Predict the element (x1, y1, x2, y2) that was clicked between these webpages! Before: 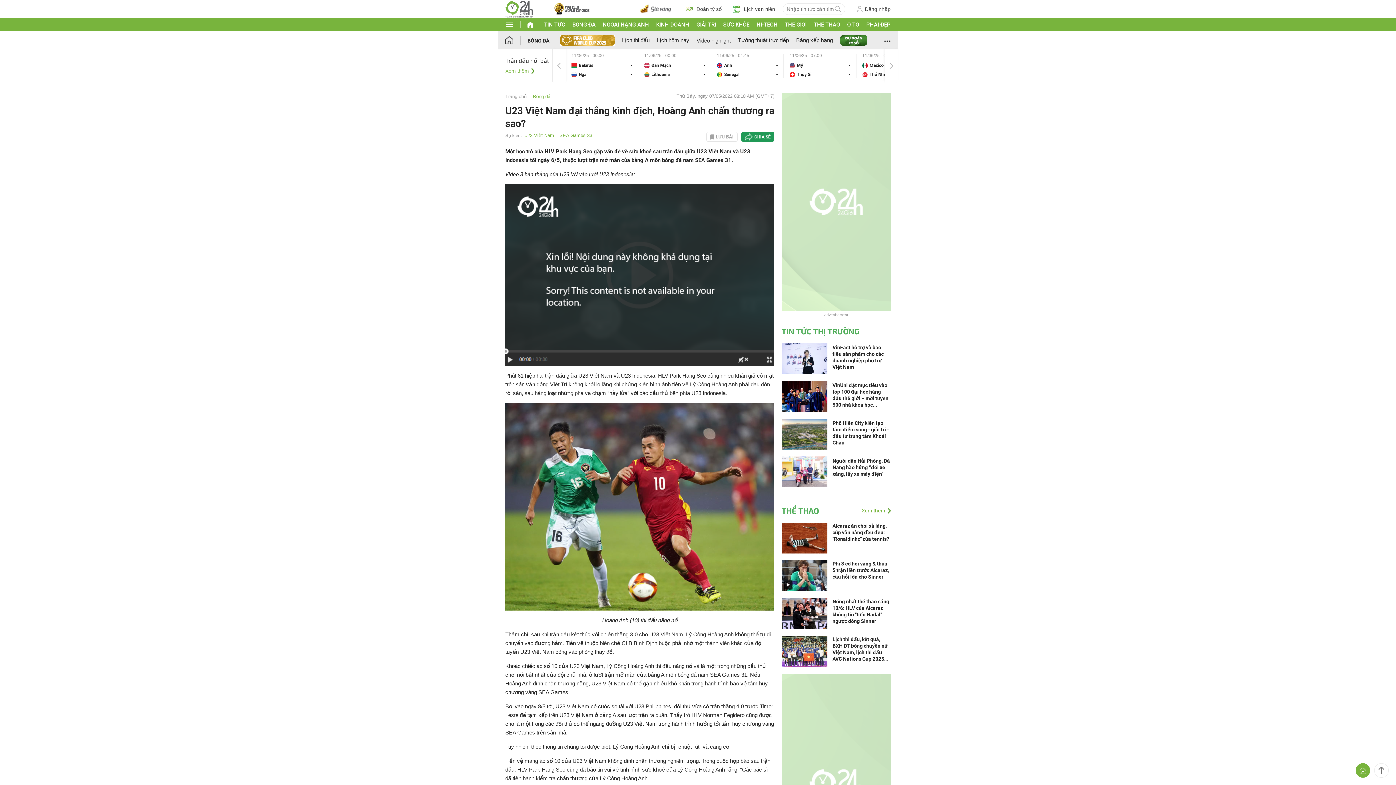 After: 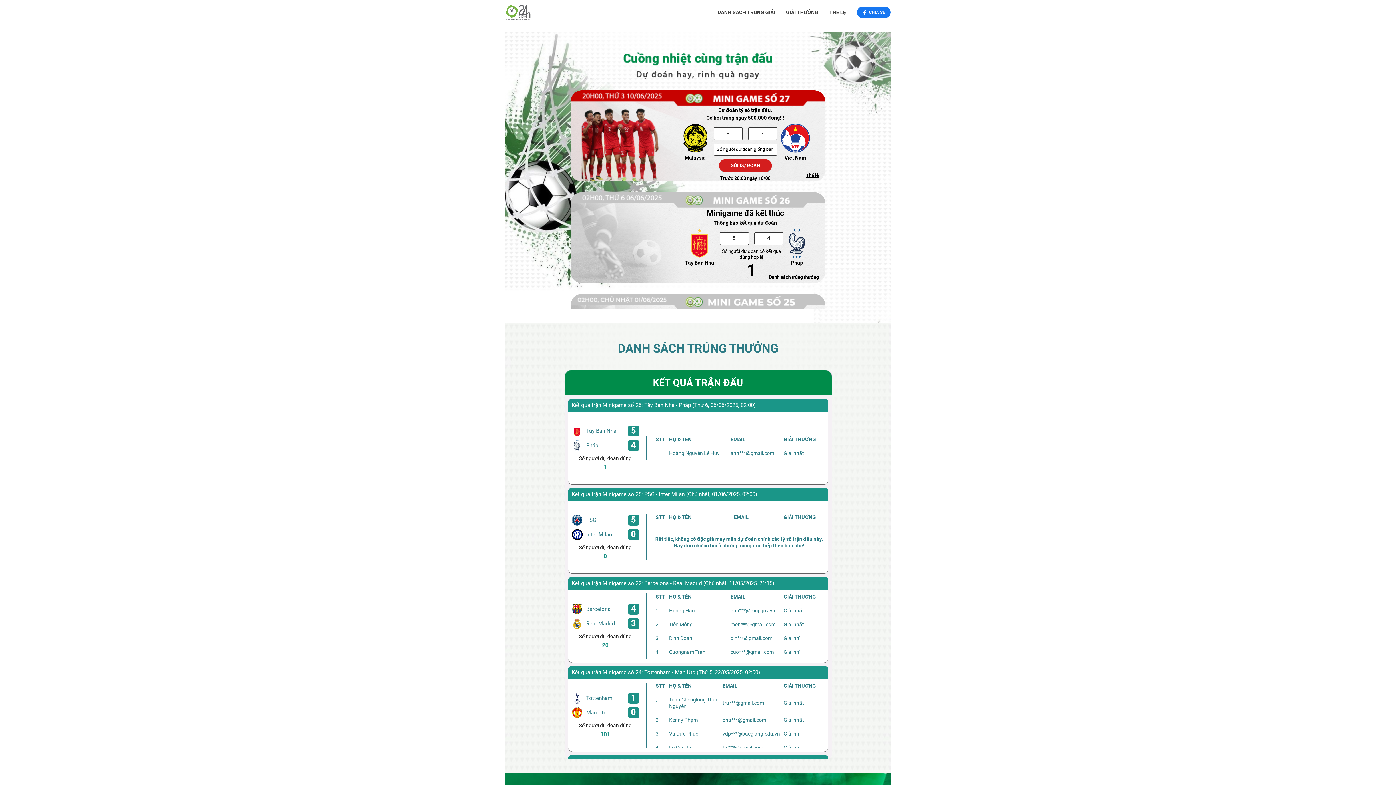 Action: bbox: (685, 5, 722, 12) label: Đoán tỷ số